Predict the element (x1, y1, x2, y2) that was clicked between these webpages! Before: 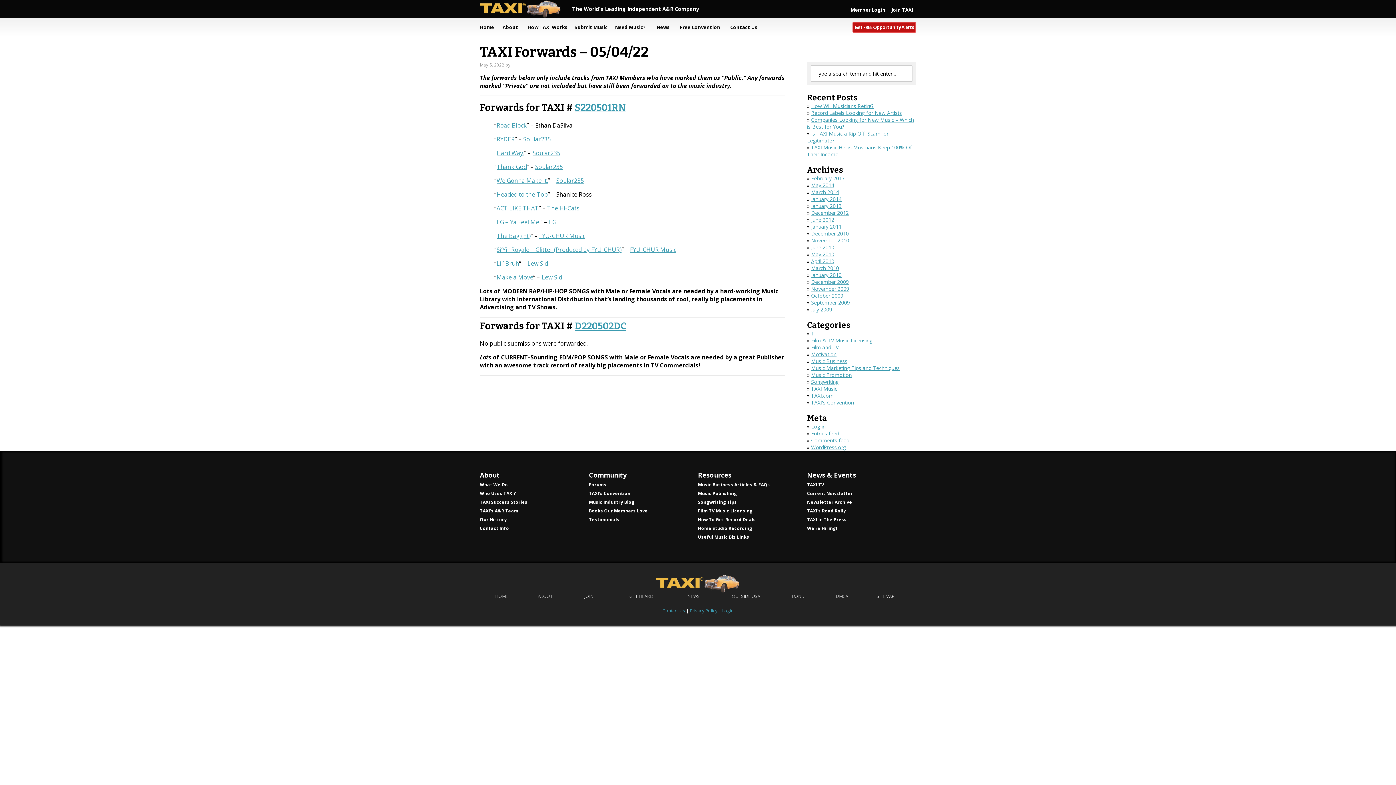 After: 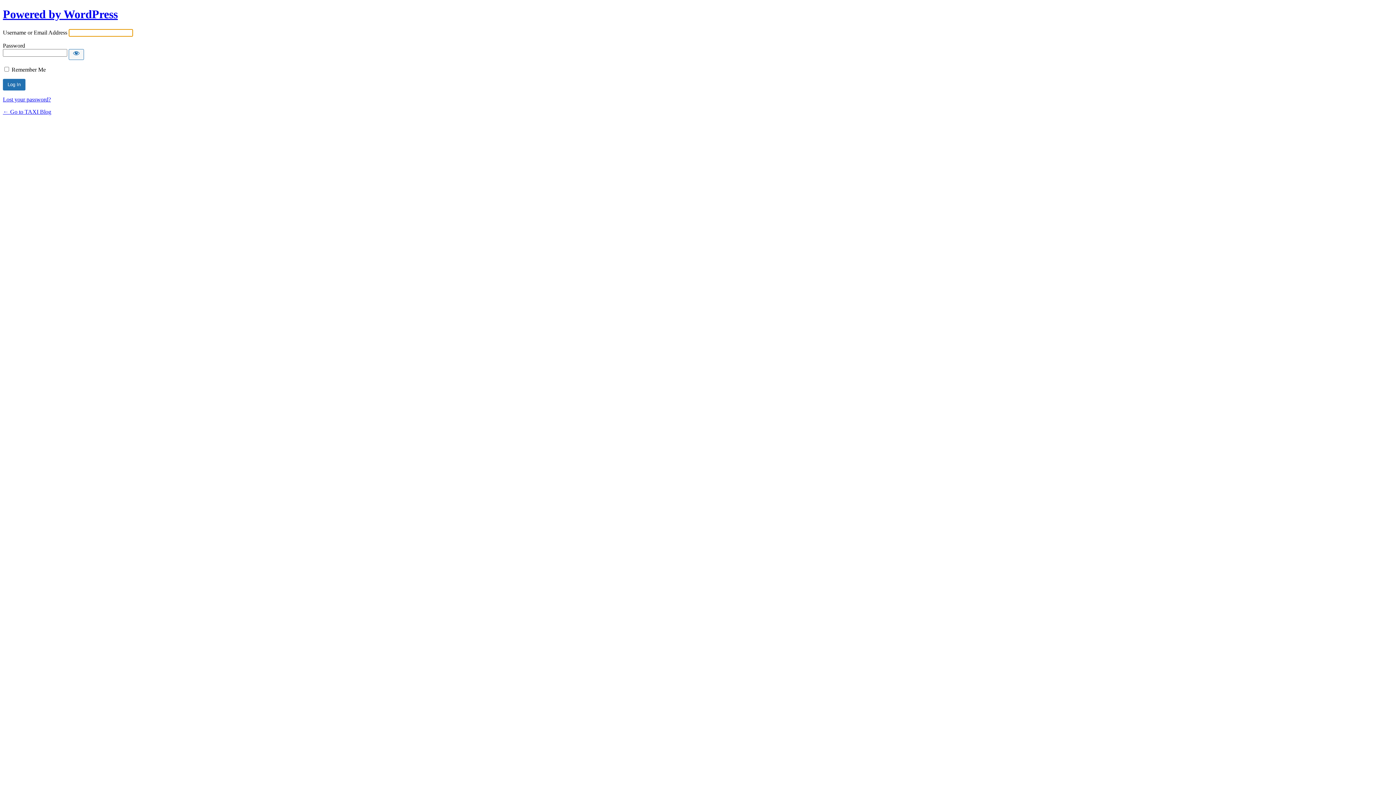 Action: bbox: (722, 608, 733, 614) label: Login